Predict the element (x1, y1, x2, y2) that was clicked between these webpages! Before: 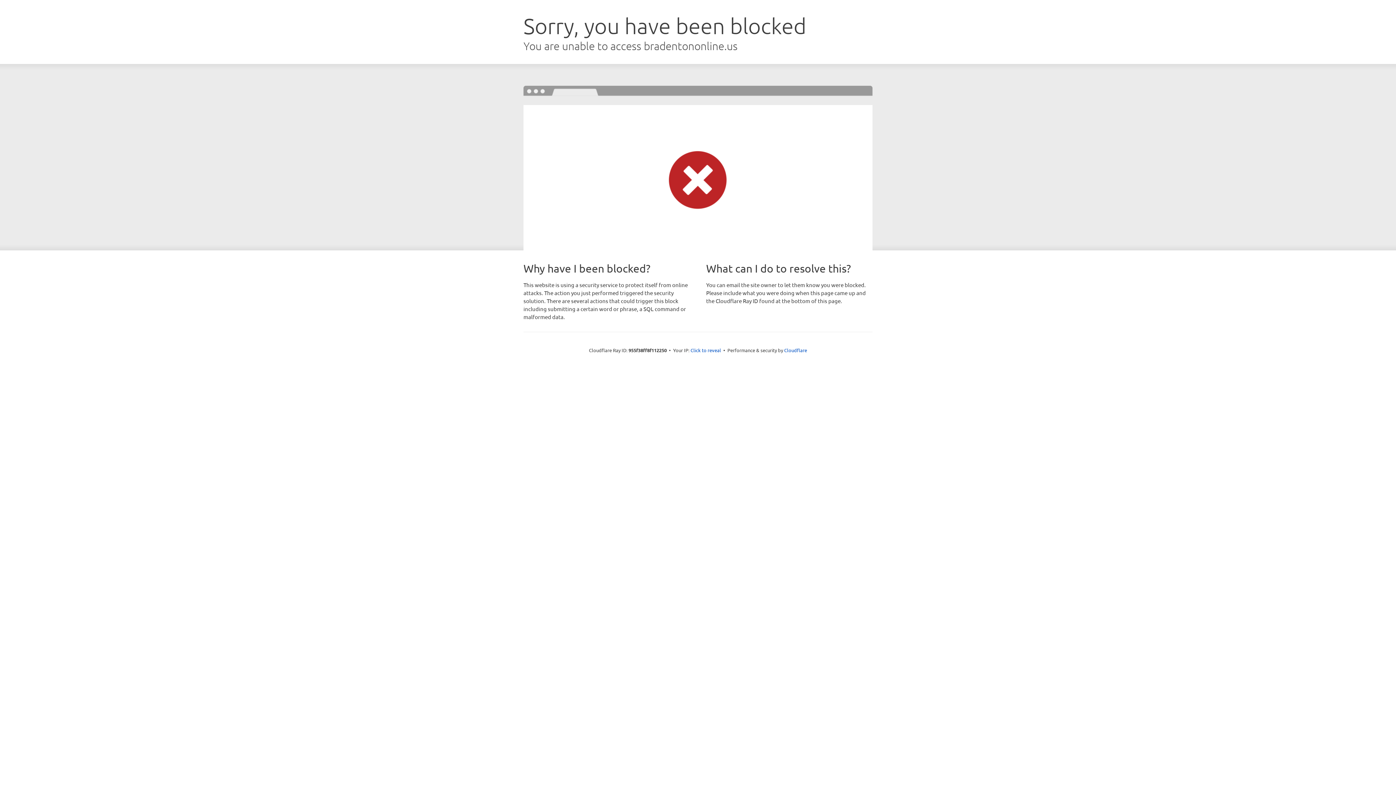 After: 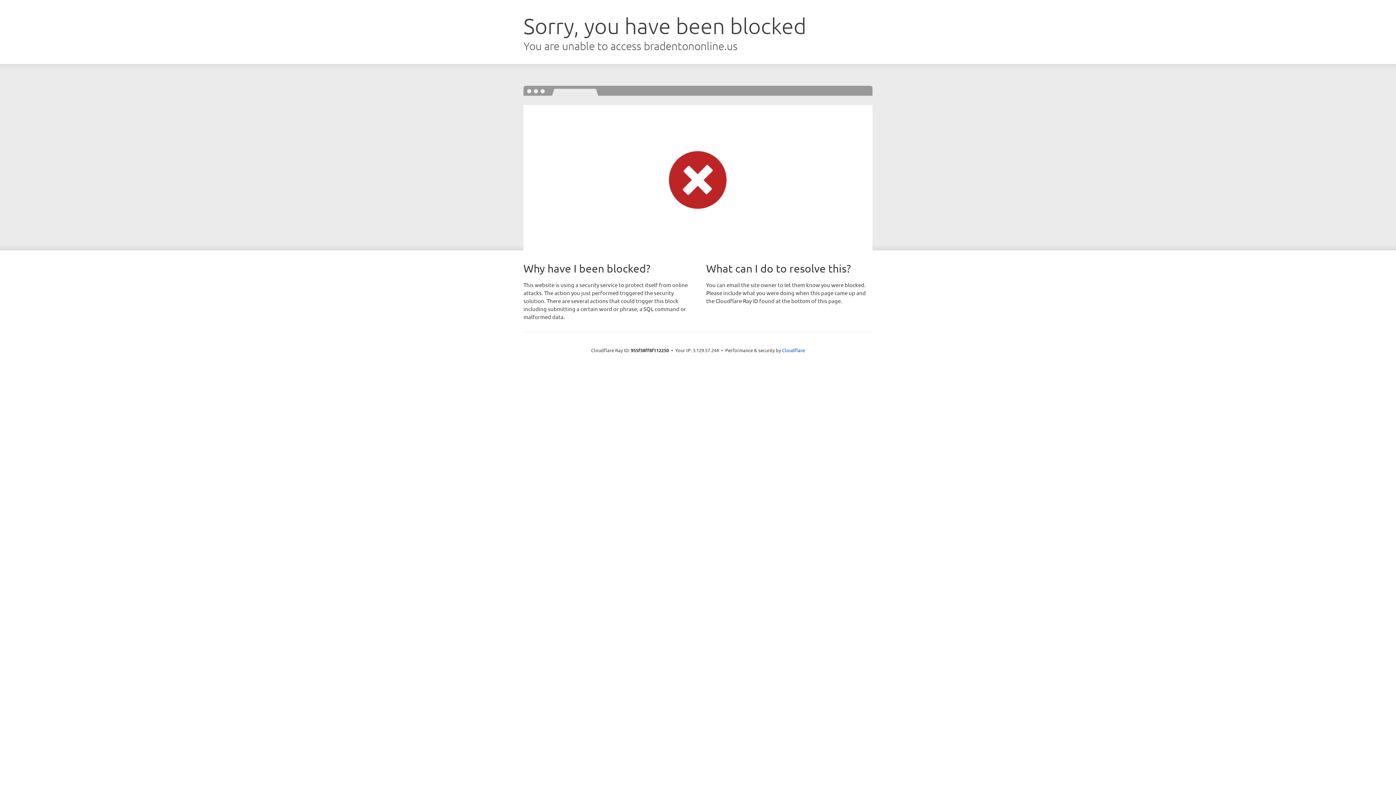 Action: label: Click to reveal bbox: (690, 346, 721, 353)